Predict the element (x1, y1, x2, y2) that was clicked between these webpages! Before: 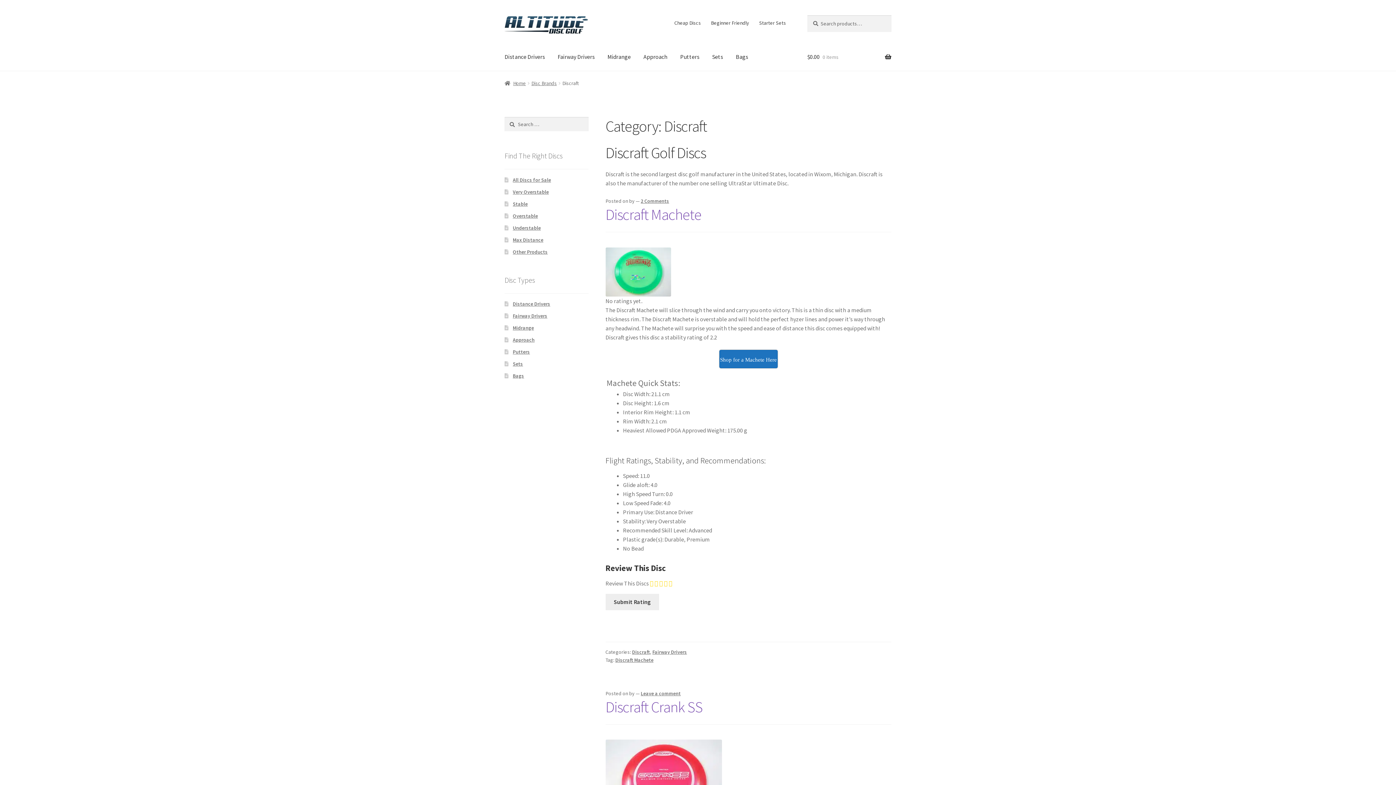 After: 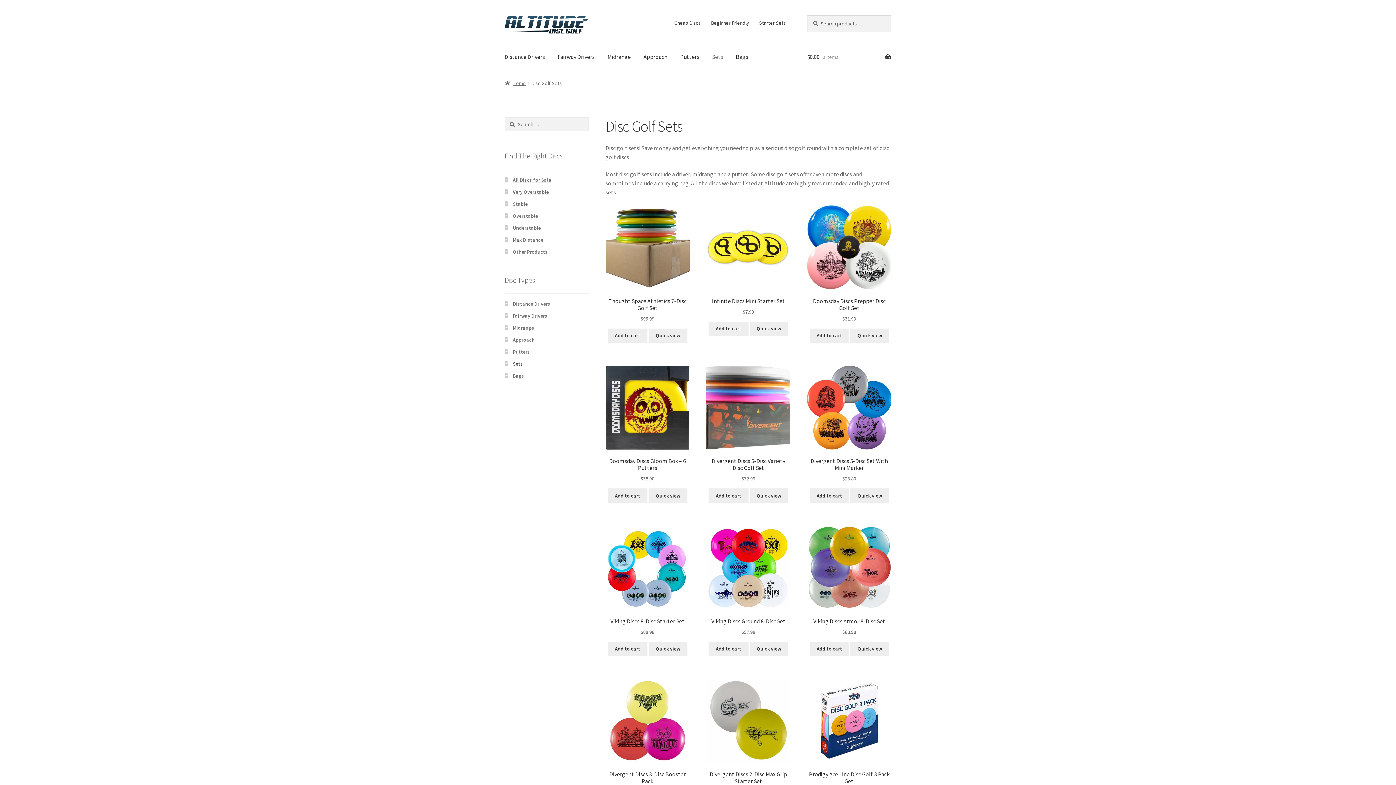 Action: label: Sets bbox: (512, 360, 523, 367)